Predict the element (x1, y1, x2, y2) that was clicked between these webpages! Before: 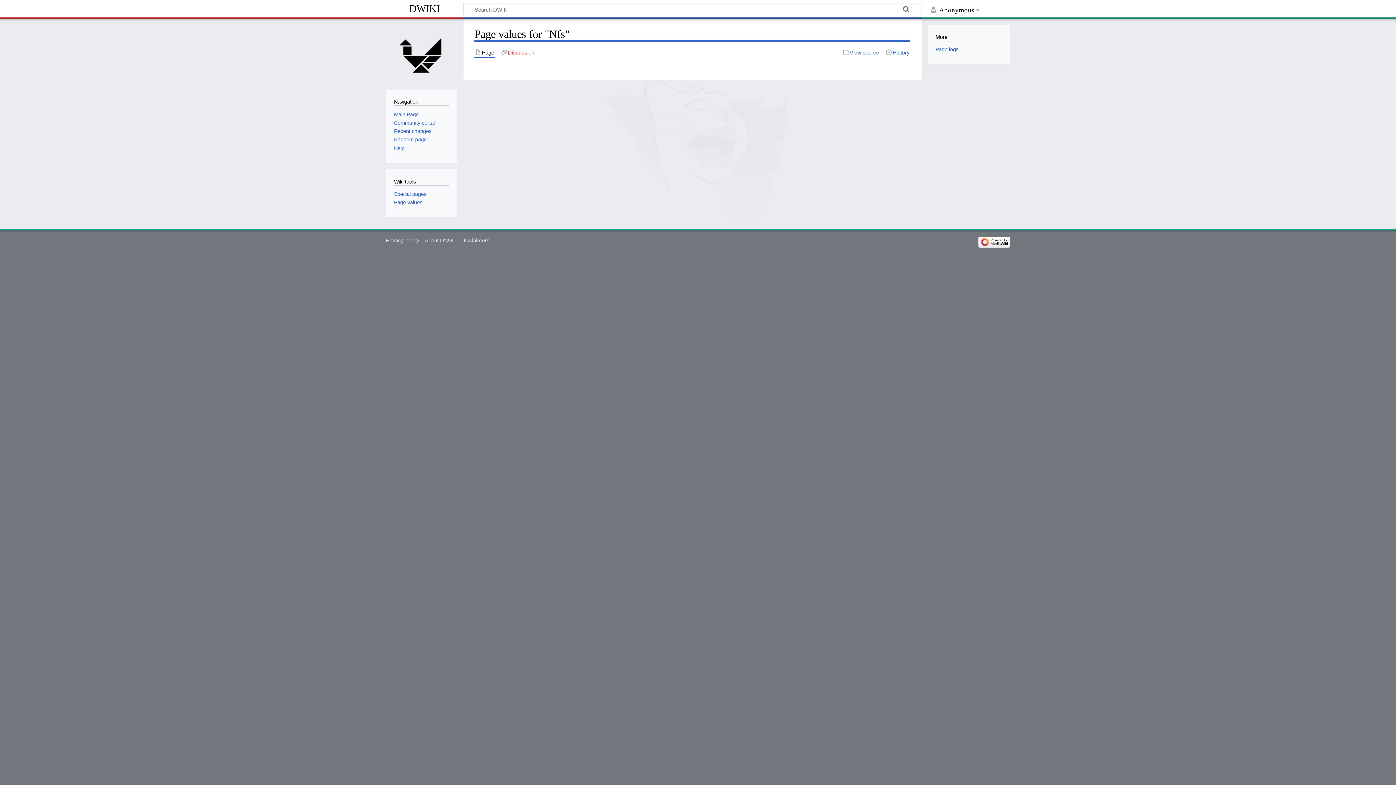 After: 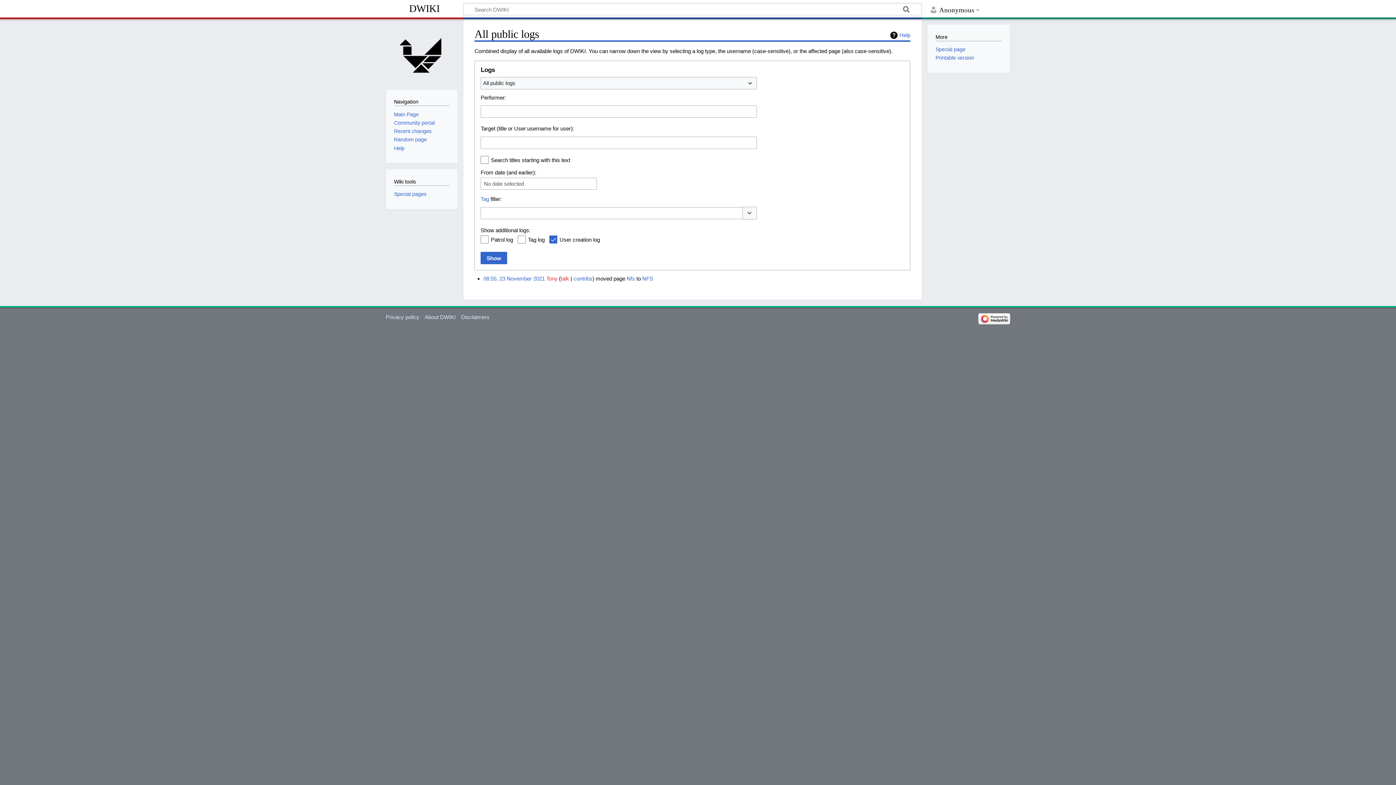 Action: label: Page logs bbox: (935, 46, 958, 52)